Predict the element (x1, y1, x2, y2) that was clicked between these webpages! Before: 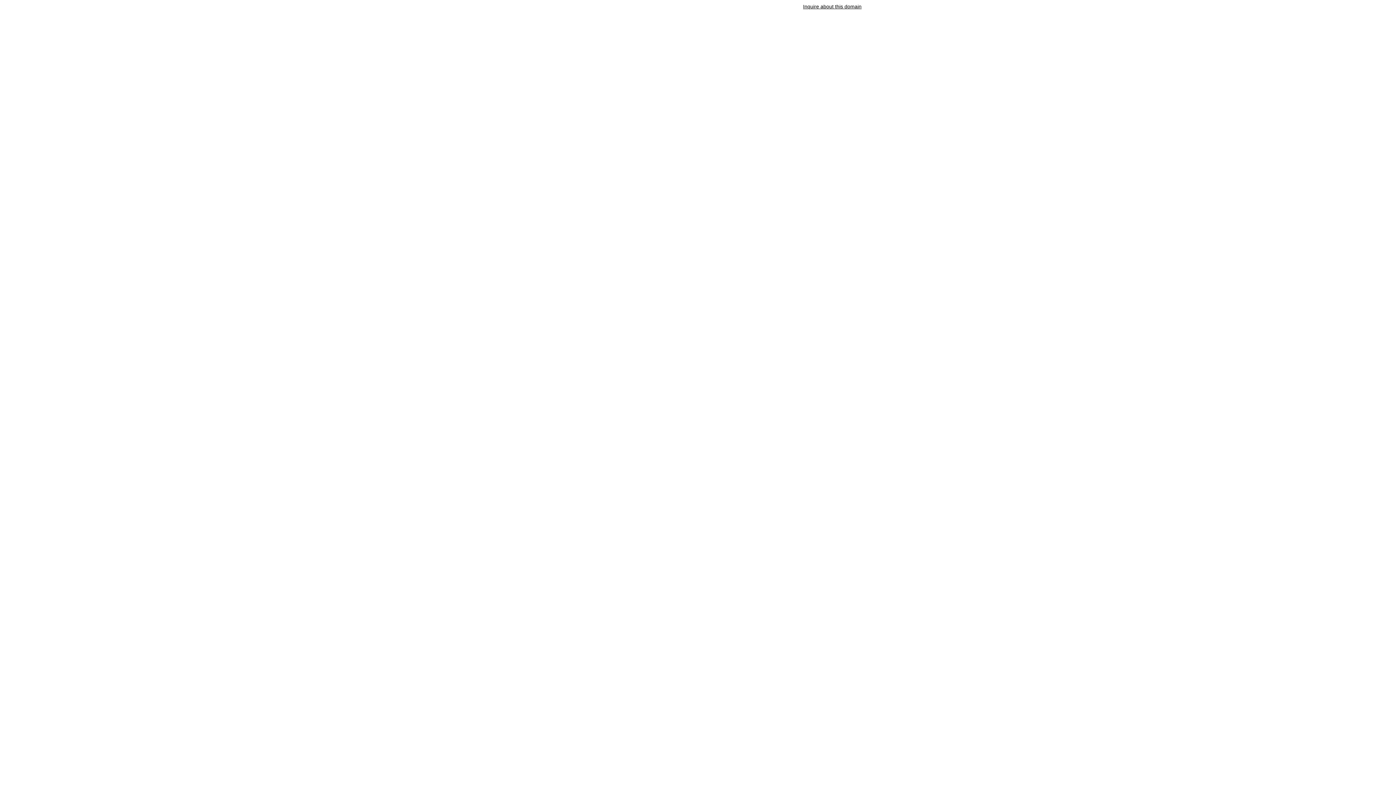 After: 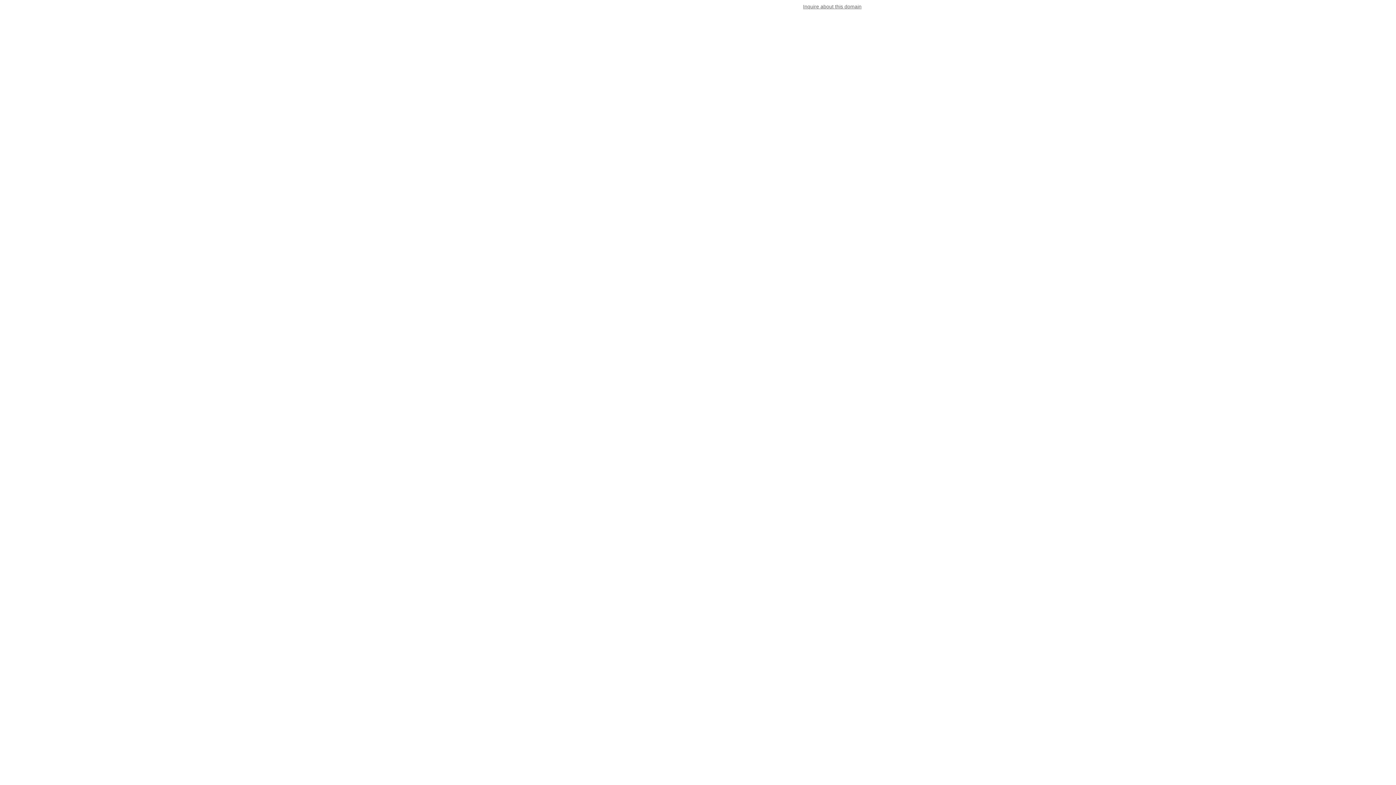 Action: label: Inquire about this domain bbox: (803, 3, 861, 9)